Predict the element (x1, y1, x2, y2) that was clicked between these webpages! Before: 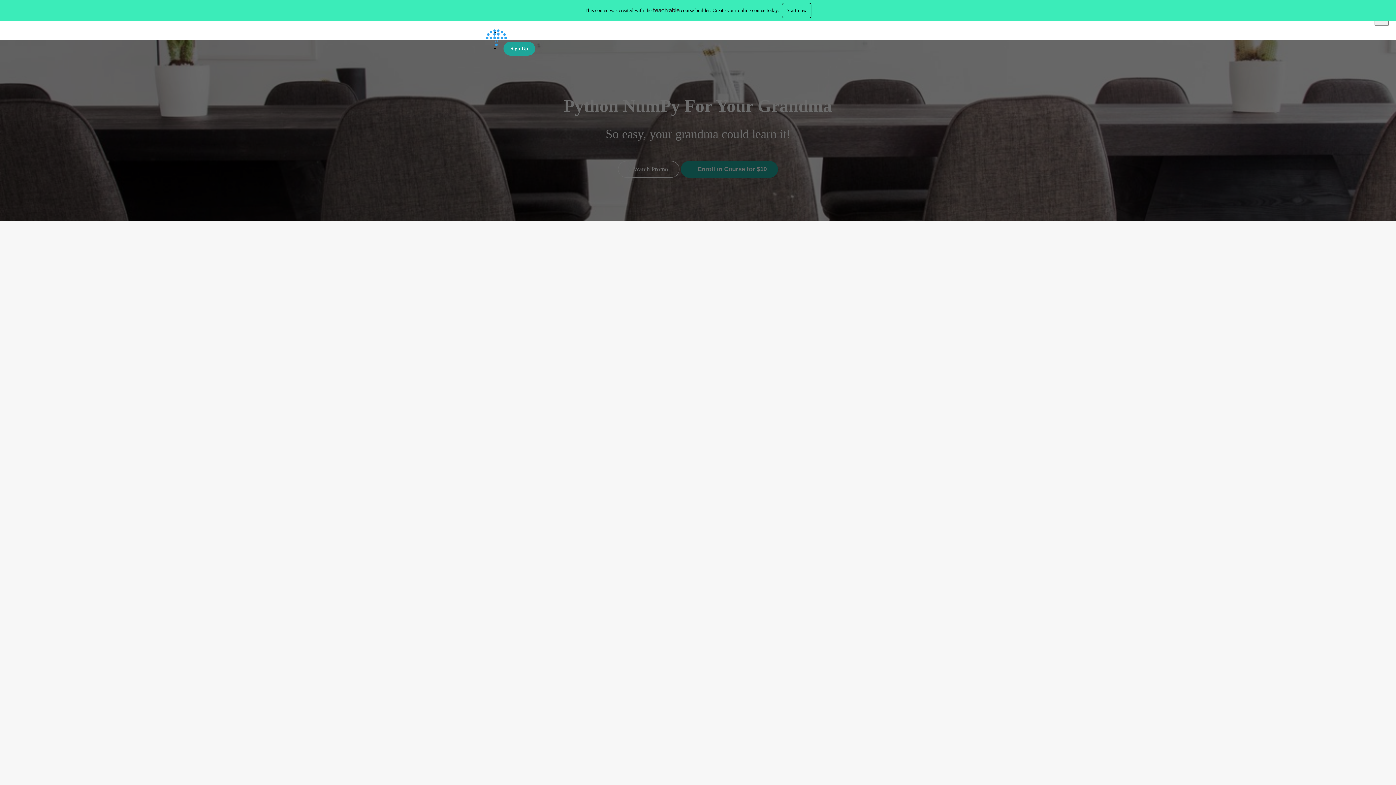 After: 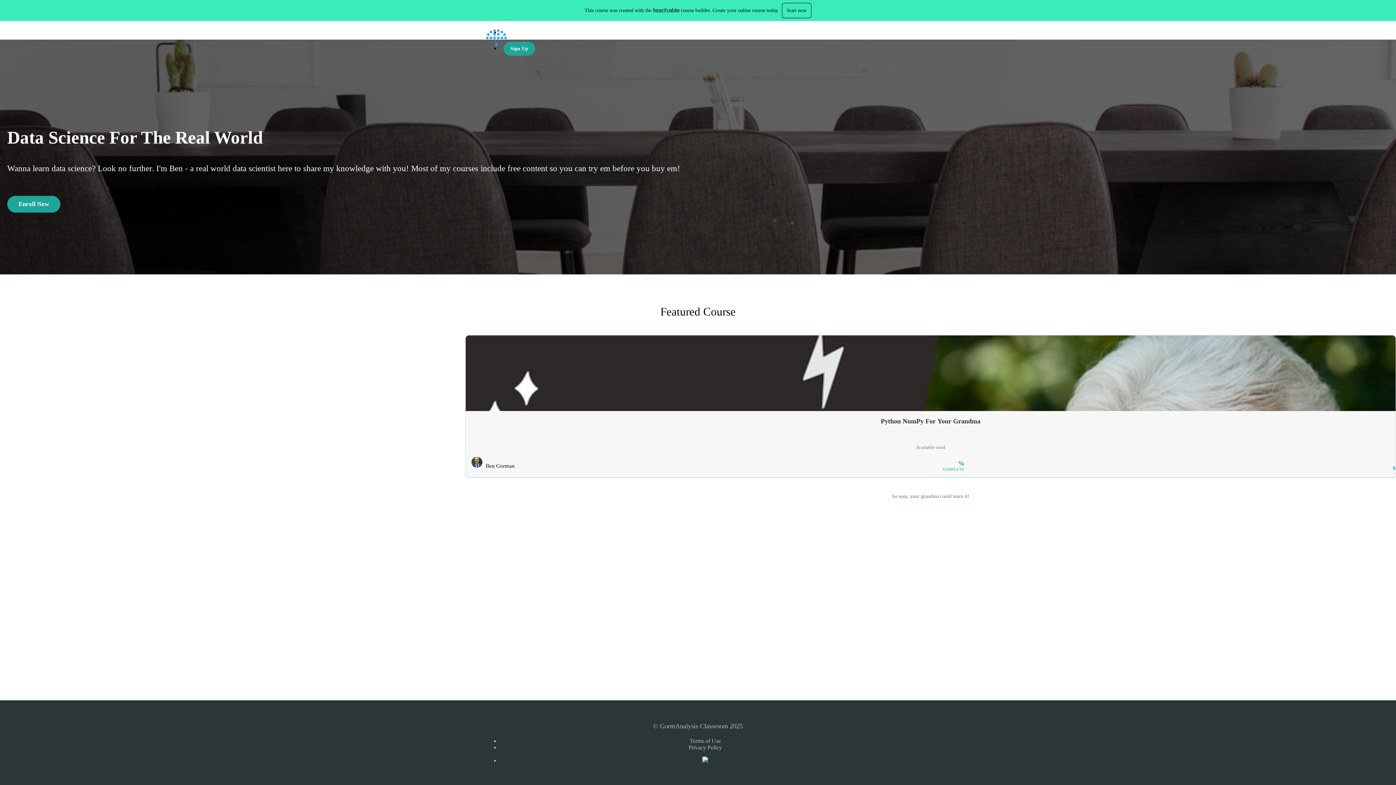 Action: bbox: (480, 26, 512, 48)